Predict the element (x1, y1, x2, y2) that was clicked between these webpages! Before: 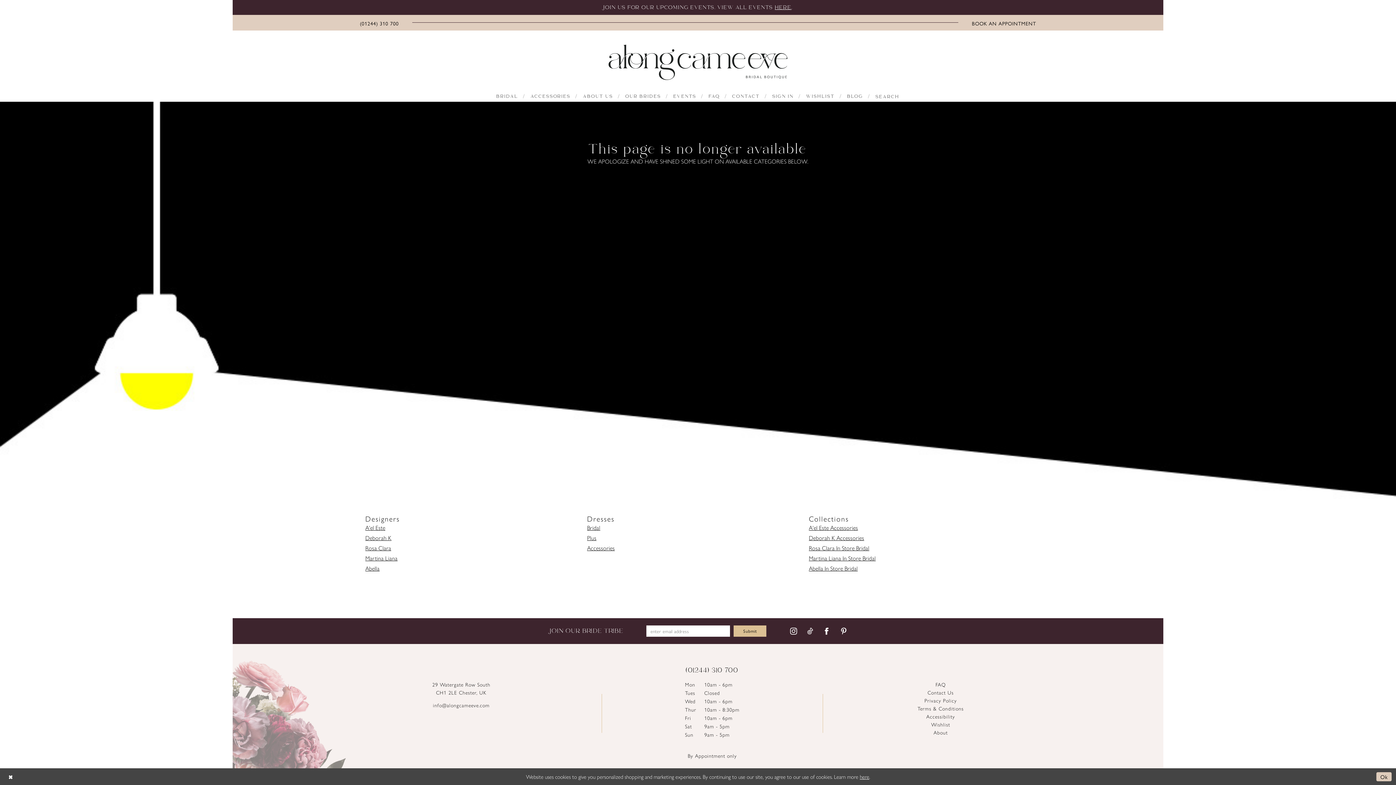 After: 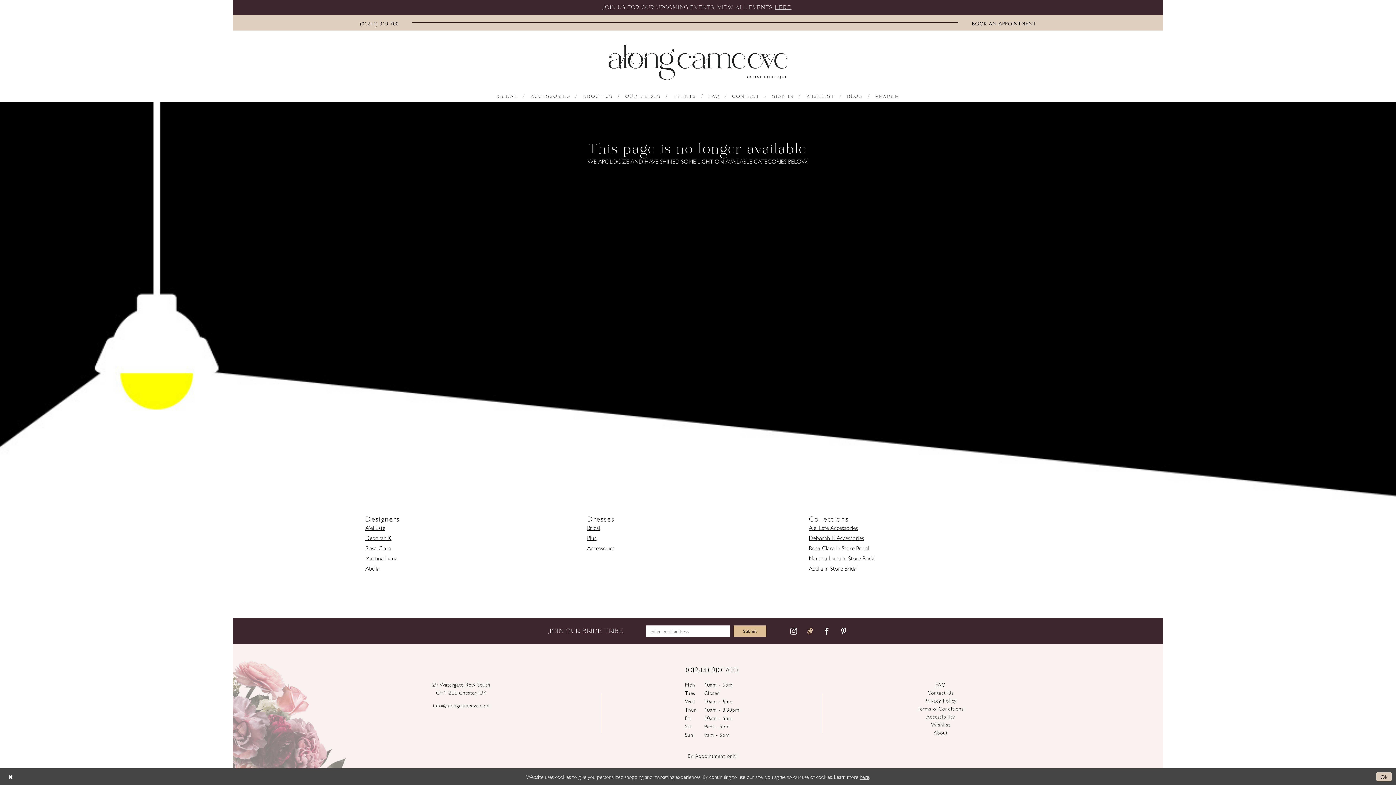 Action: label: Visit our TikTok - Opens in new tab bbox: (807, 627, 814, 635)